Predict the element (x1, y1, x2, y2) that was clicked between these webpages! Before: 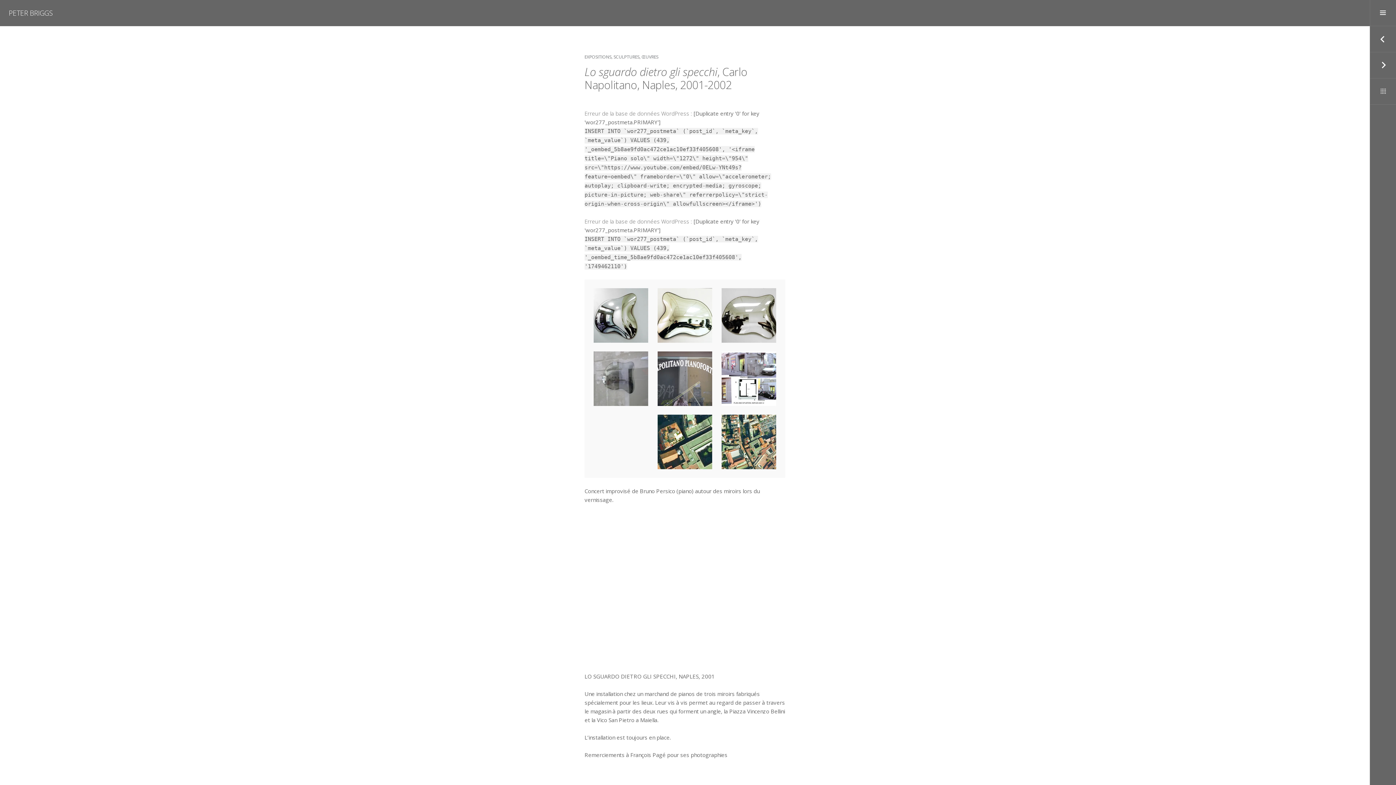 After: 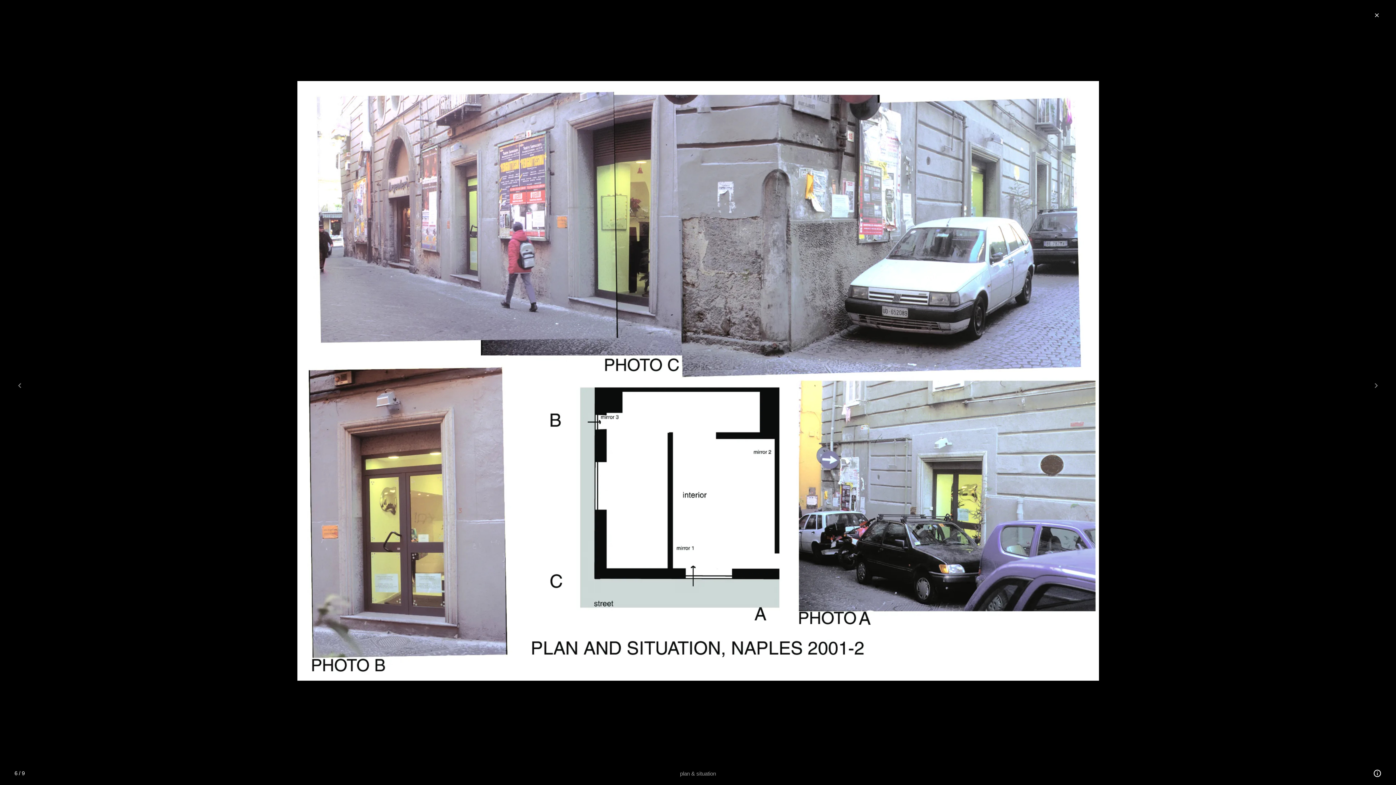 Action: bbox: (721, 374, 776, 382)